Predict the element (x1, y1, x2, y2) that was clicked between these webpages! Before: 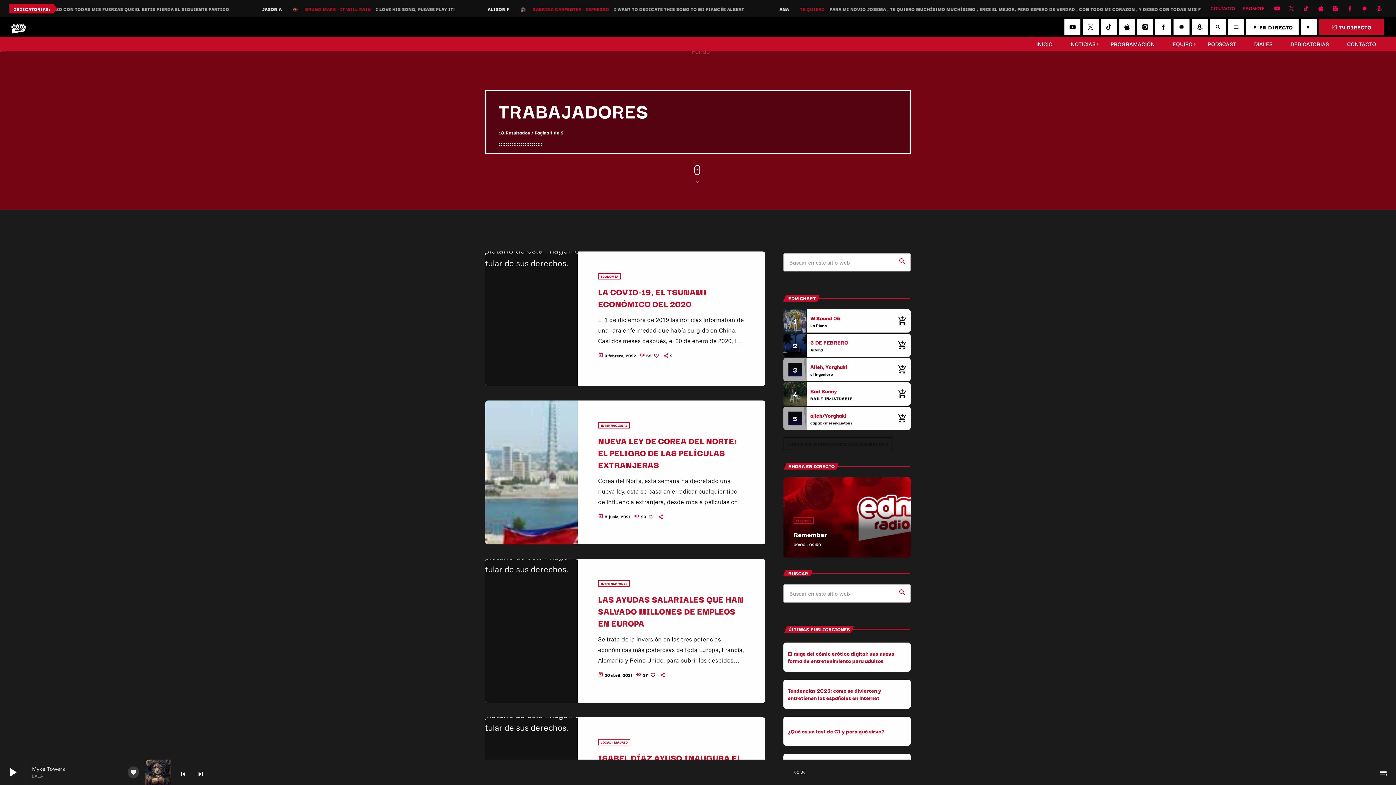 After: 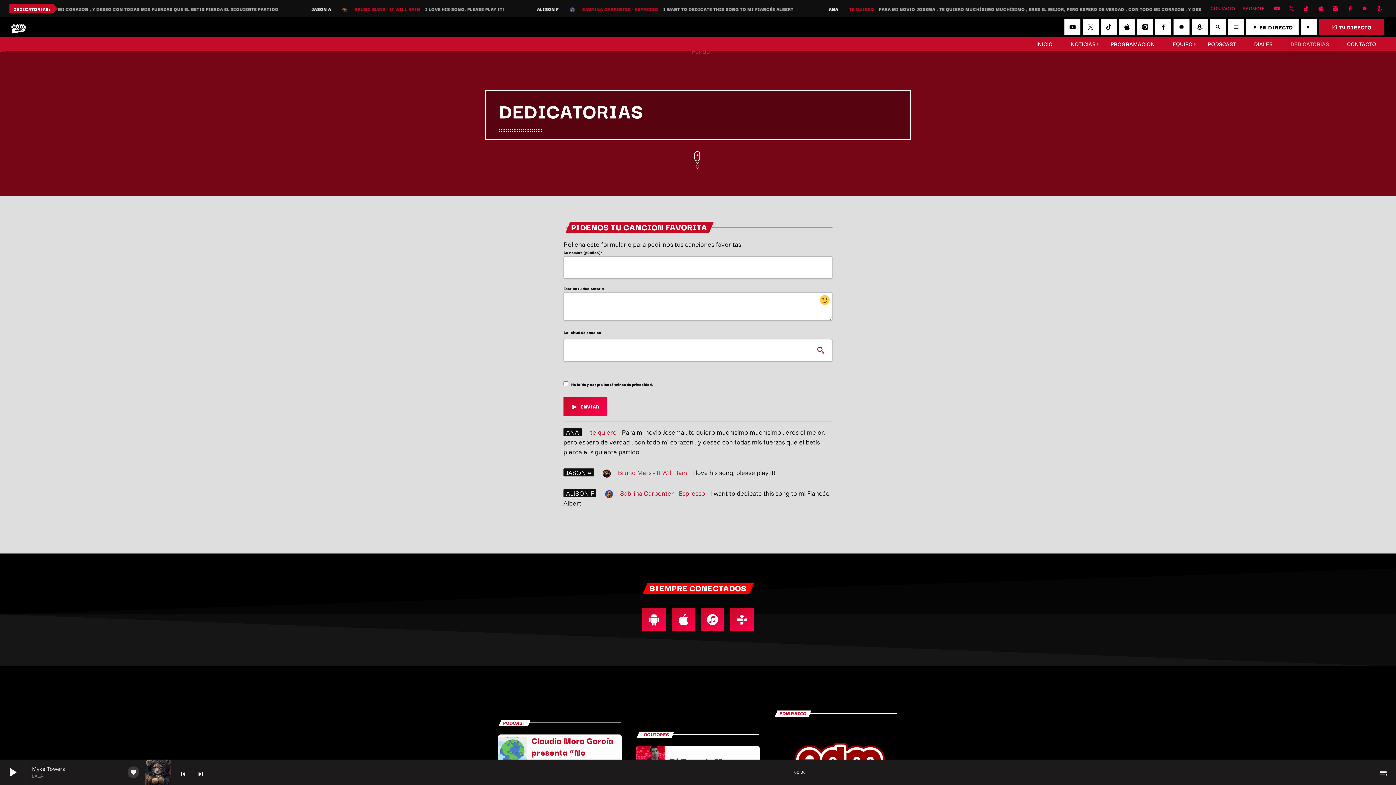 Action: label: DEDICATORIAS bbox: (1288, 36, 1339, 51)